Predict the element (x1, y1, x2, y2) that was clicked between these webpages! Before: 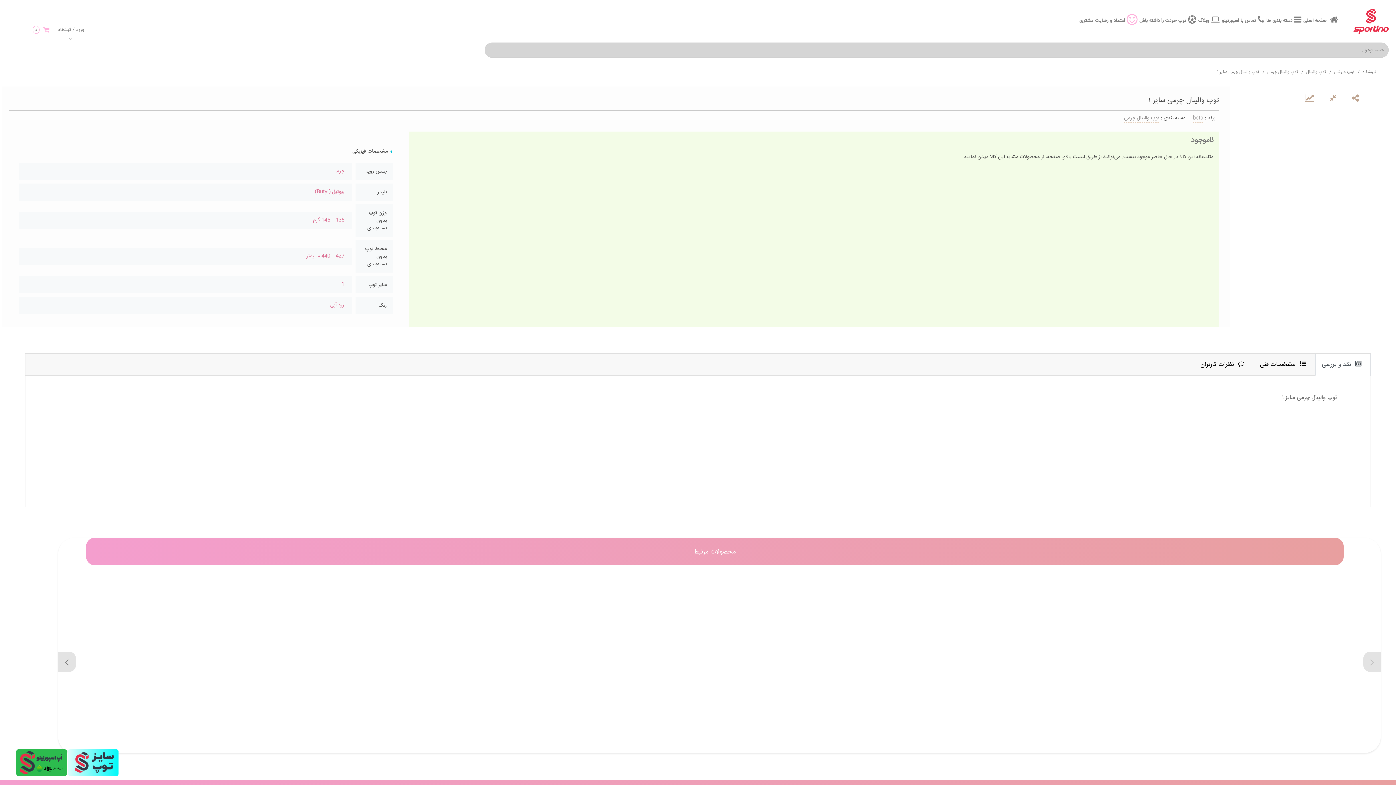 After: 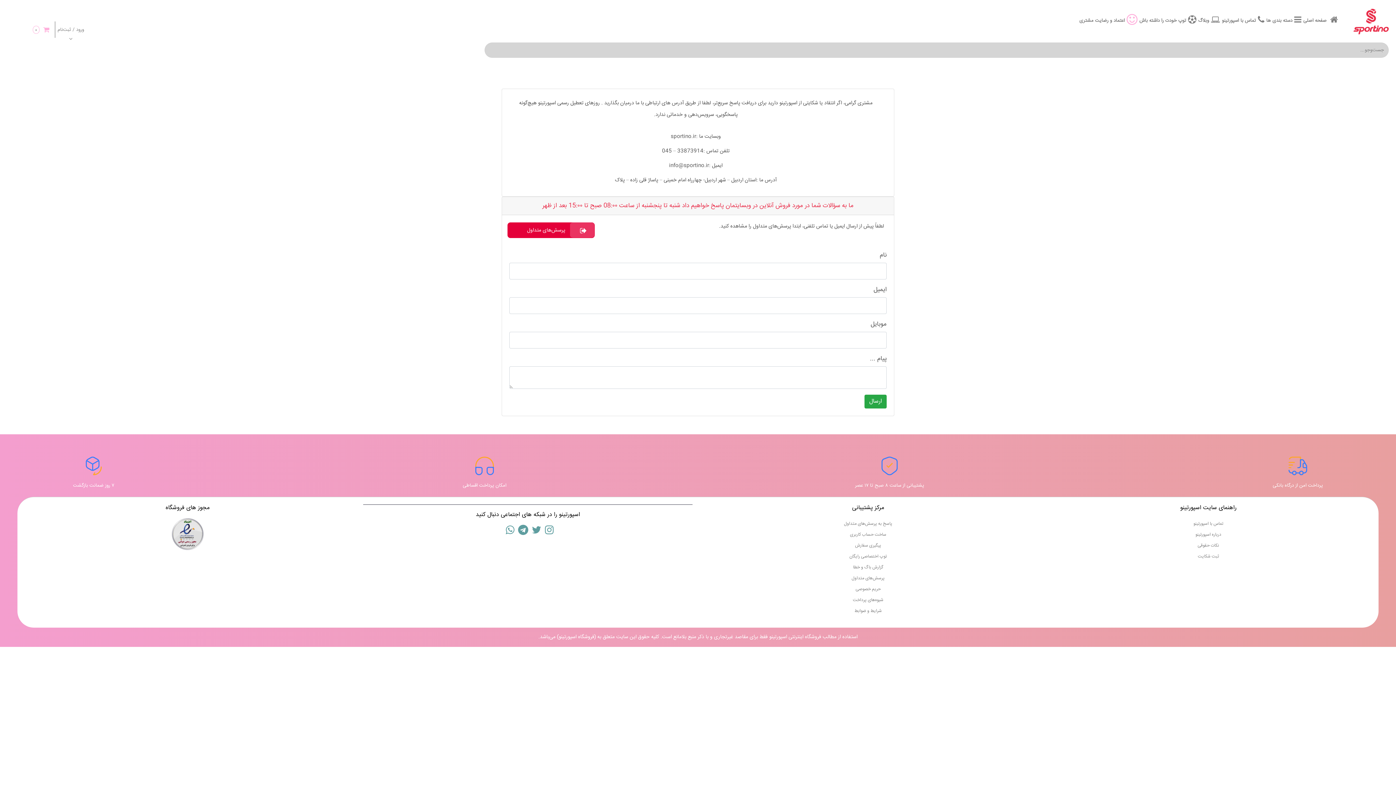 Action: bbox: (1222, 15, 1264, 26) label: تماس با اسپورتینو